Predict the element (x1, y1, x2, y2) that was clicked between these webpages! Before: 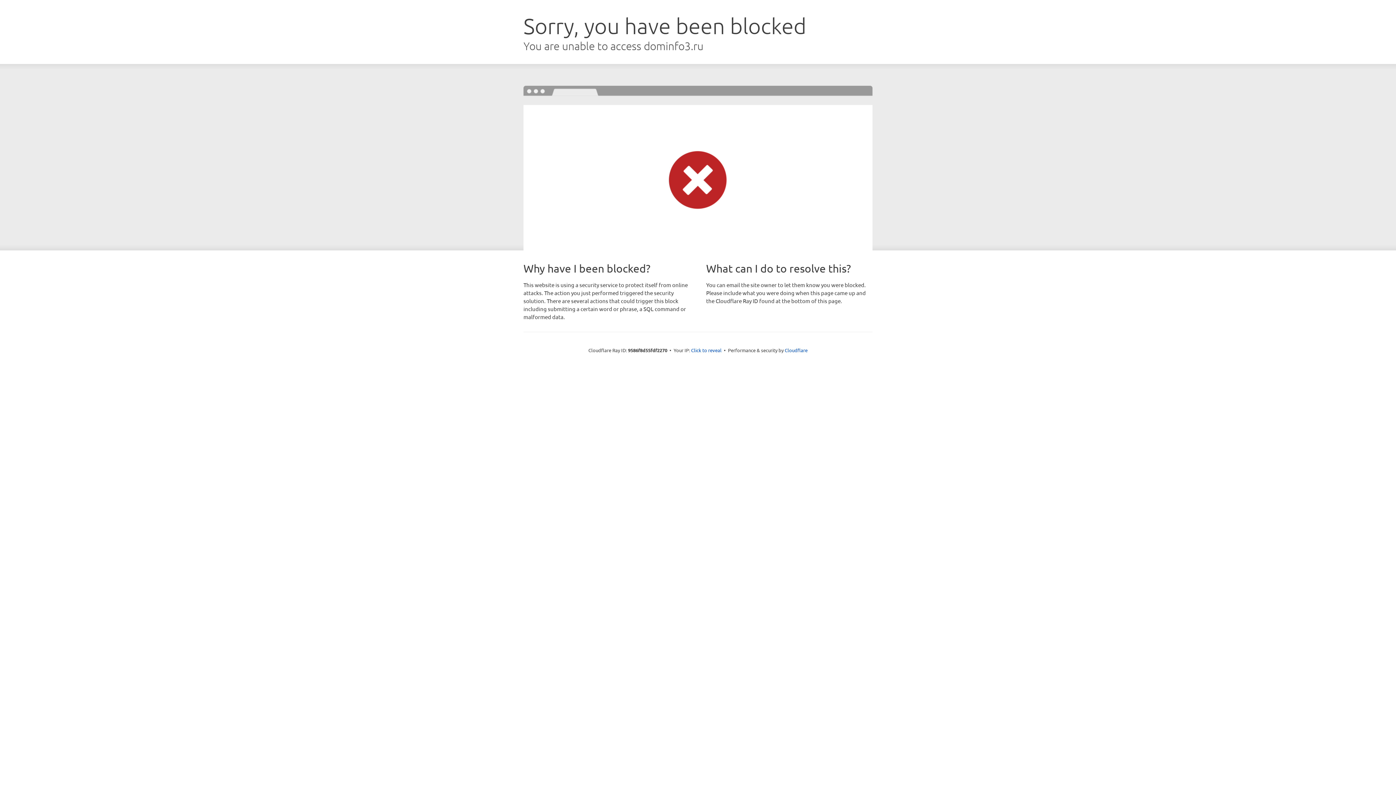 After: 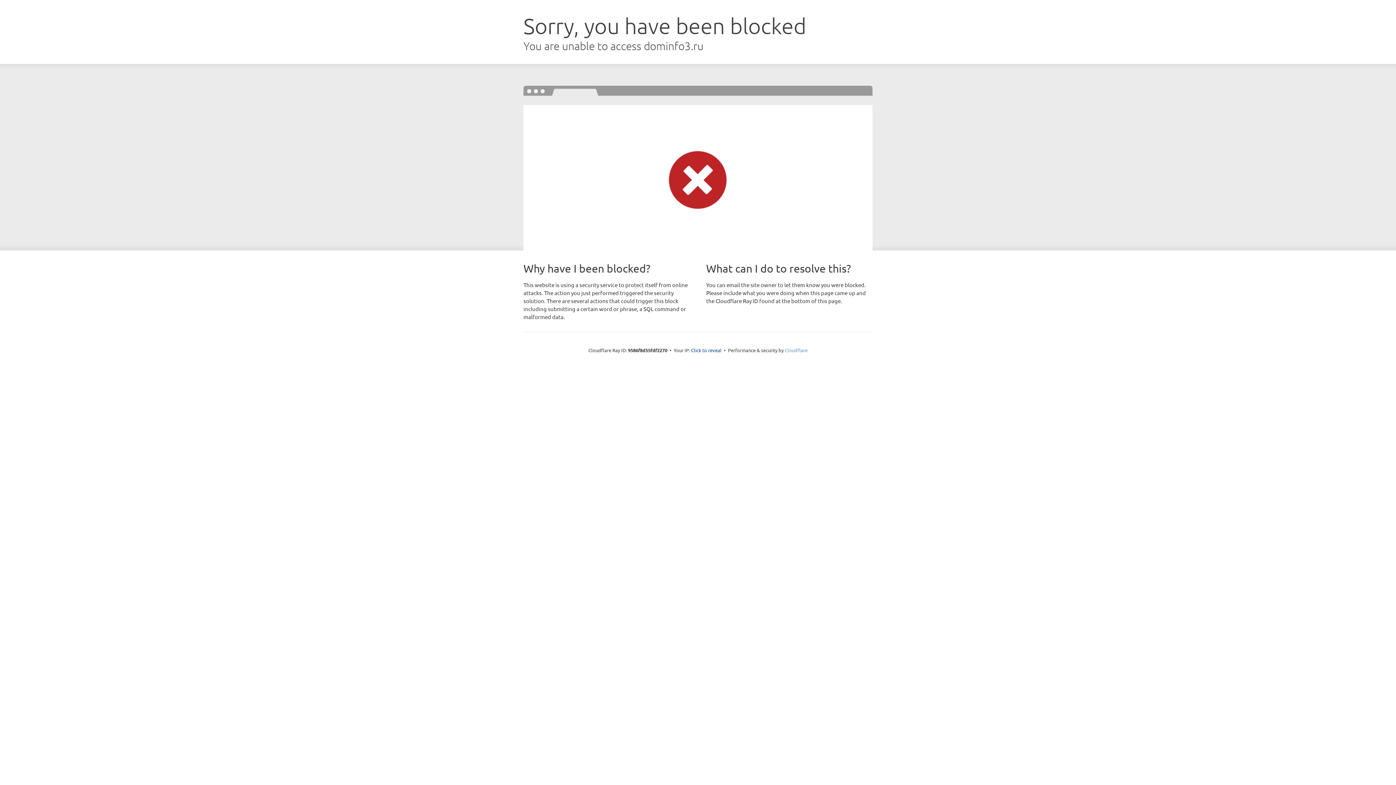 Action: bbox: (784, 347, 807, 353) label: Cloudflare